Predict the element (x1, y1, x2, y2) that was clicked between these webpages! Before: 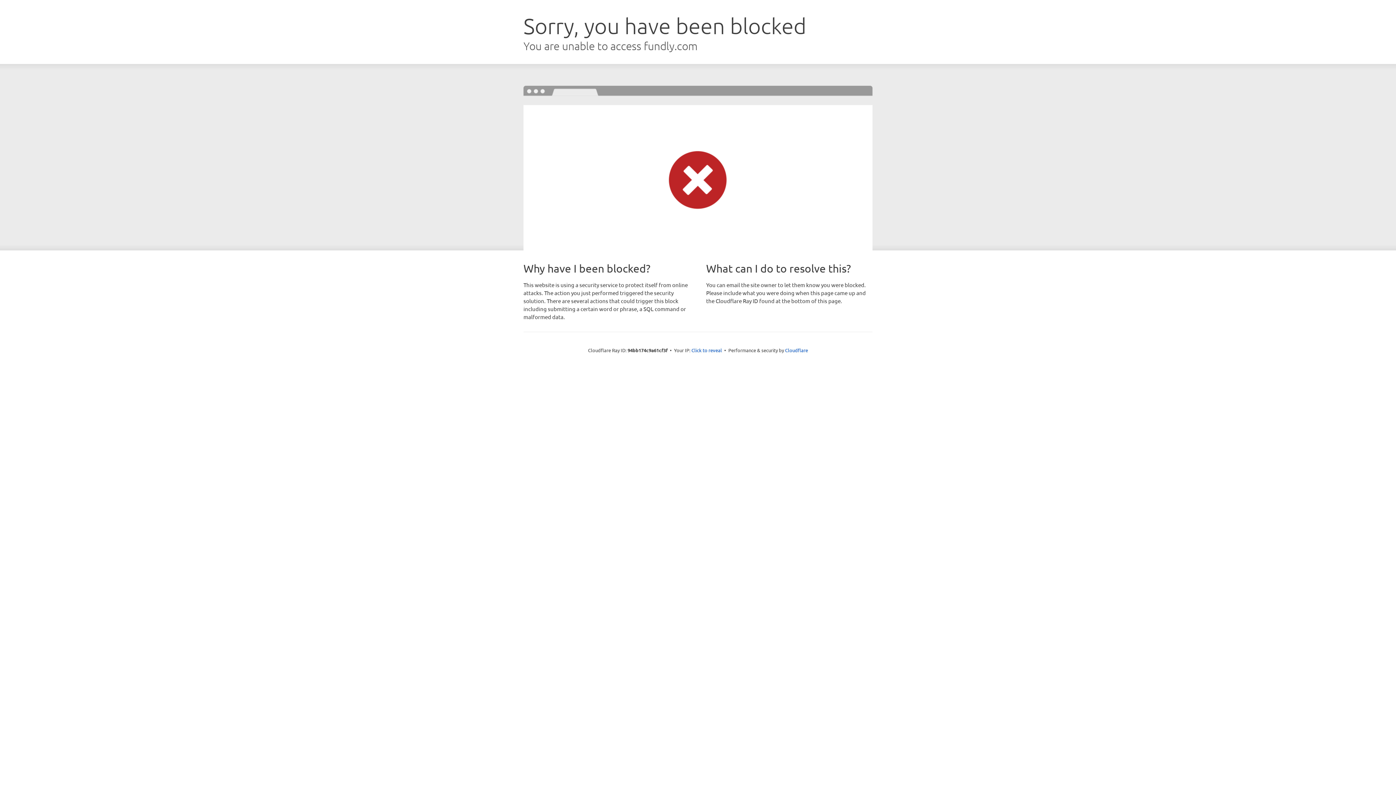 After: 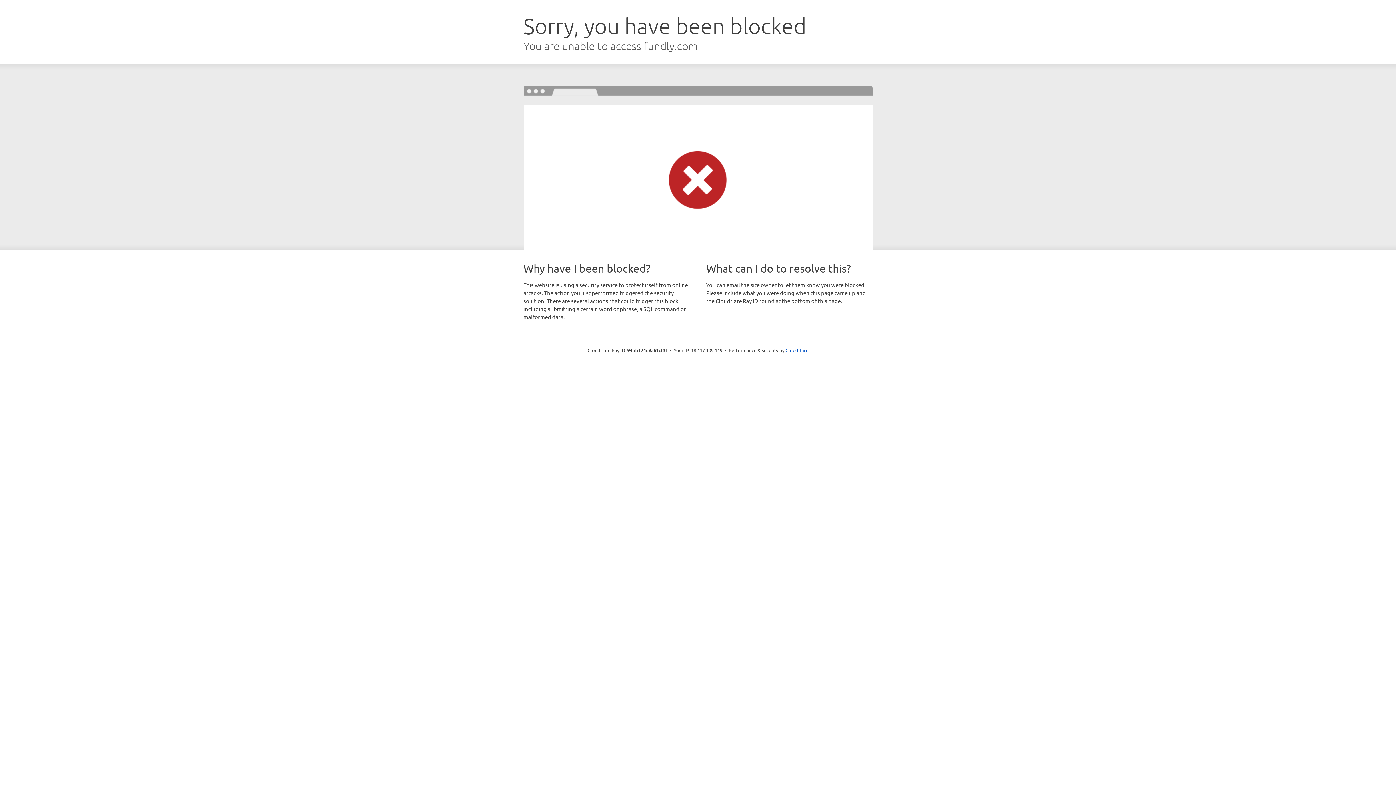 Action: label: Click to reveal bbox: (691, 346, 722, 353)